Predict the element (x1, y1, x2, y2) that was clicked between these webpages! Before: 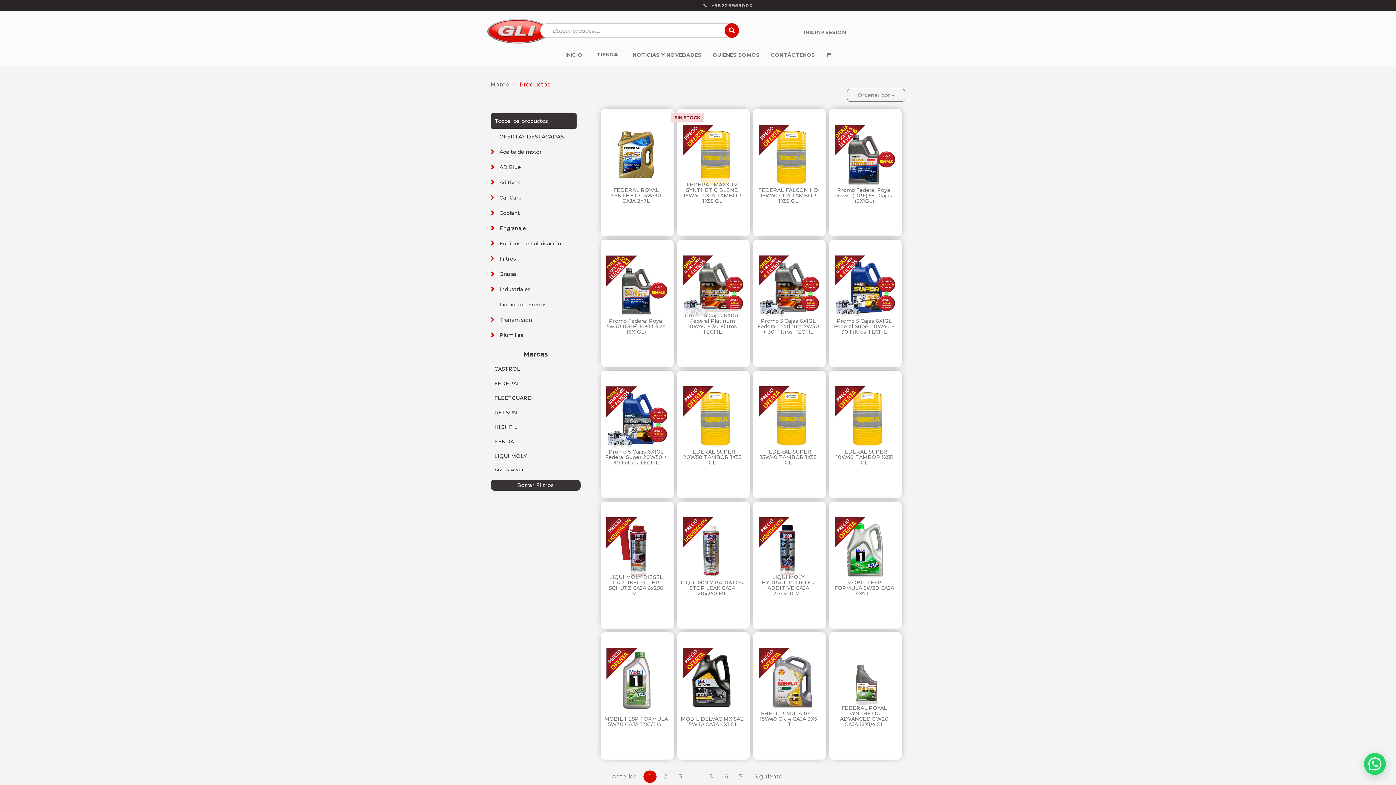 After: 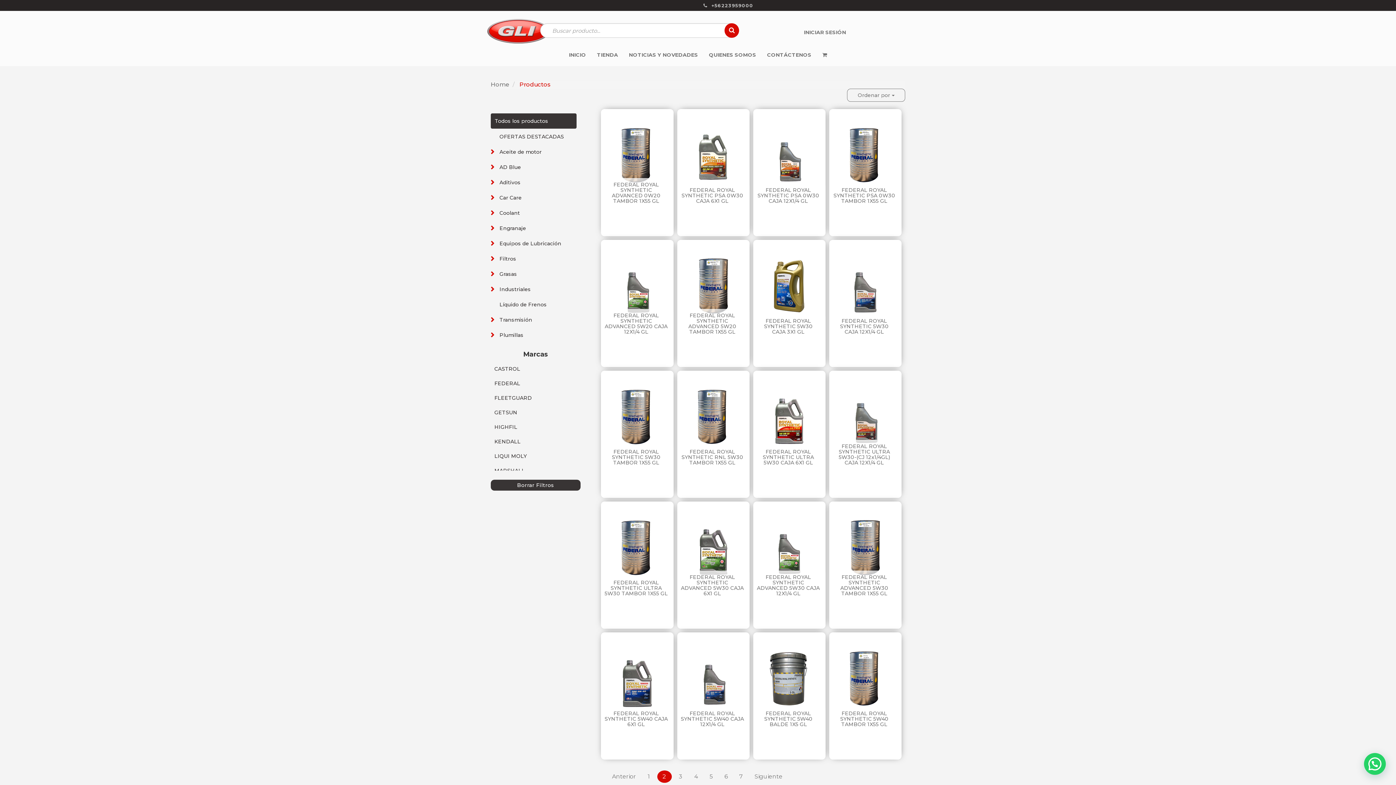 Action: label: 2 bbox: (659, 770, 671, 783)